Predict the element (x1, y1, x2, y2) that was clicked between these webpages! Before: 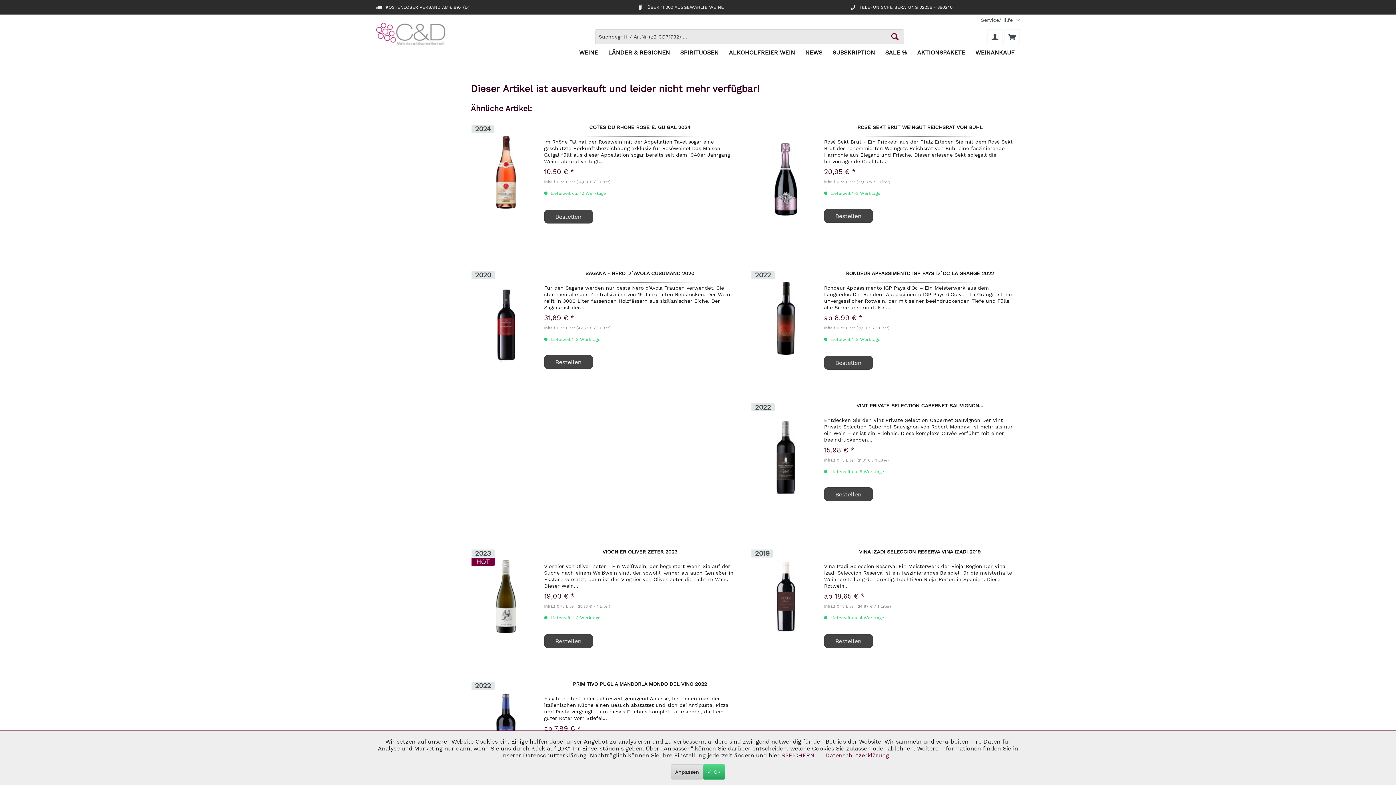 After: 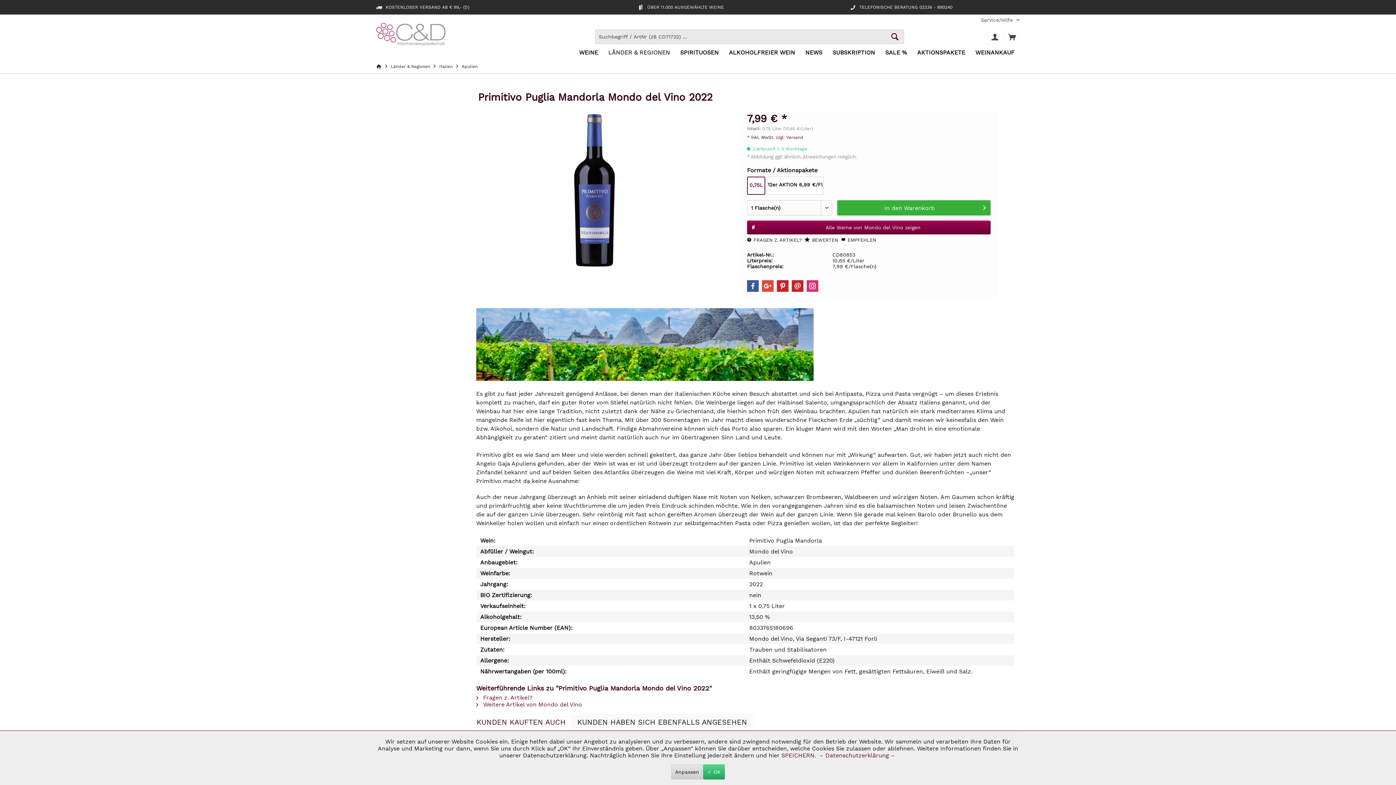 Action: label: PRIMITIVO PUGLIA MANDORLA MONDO DEL VINO 2022 bbox: (544, 682, 735, 690)